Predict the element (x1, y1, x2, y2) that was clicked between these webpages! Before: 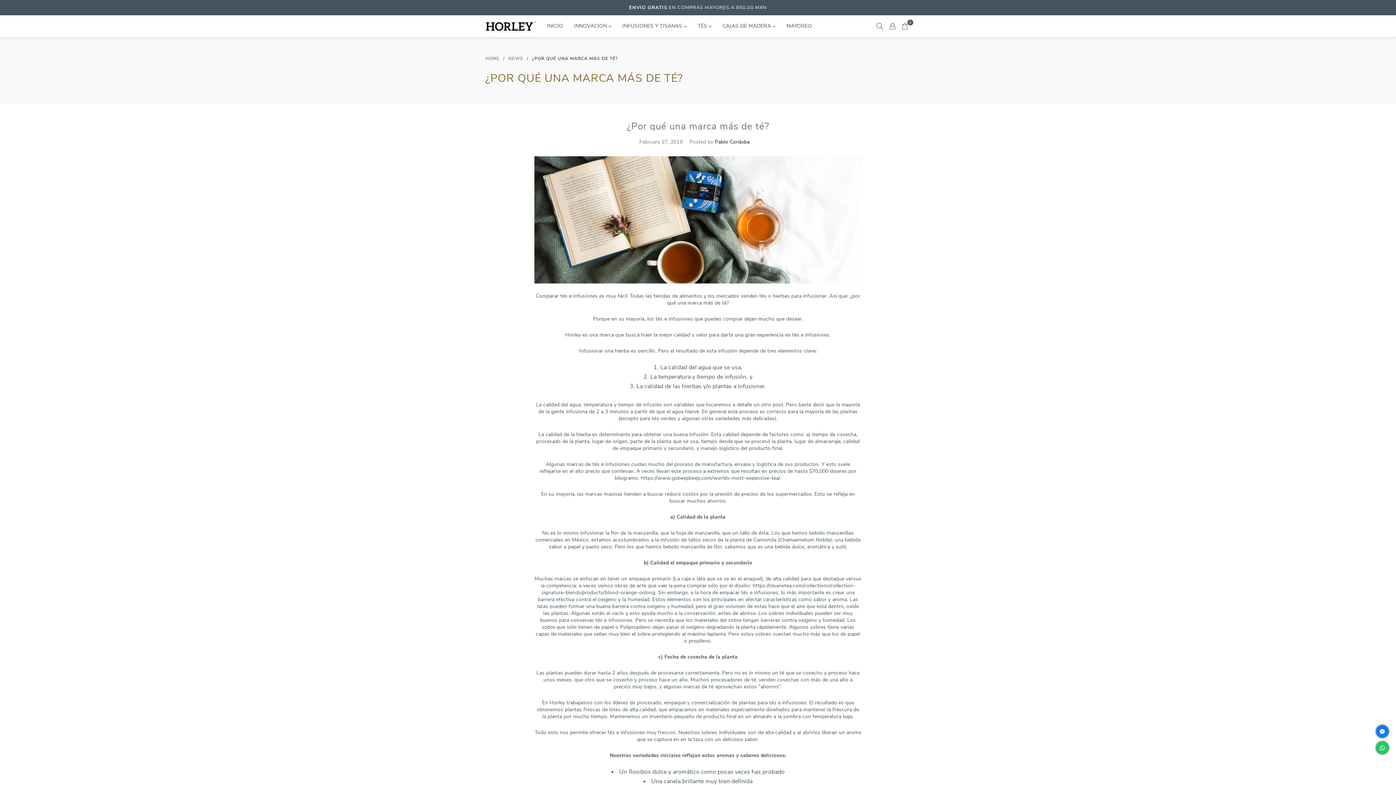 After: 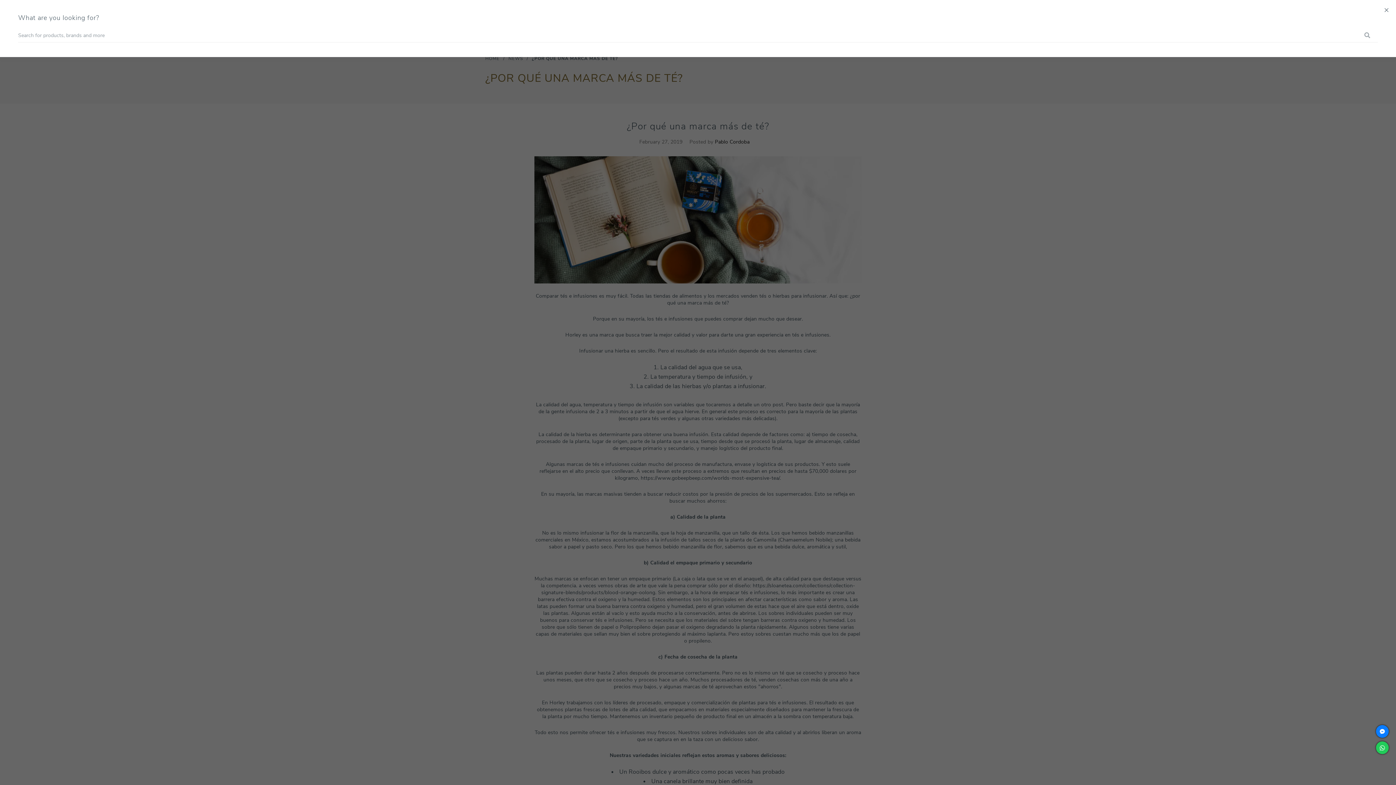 Action: bbox: (873, 20, 886, 31)